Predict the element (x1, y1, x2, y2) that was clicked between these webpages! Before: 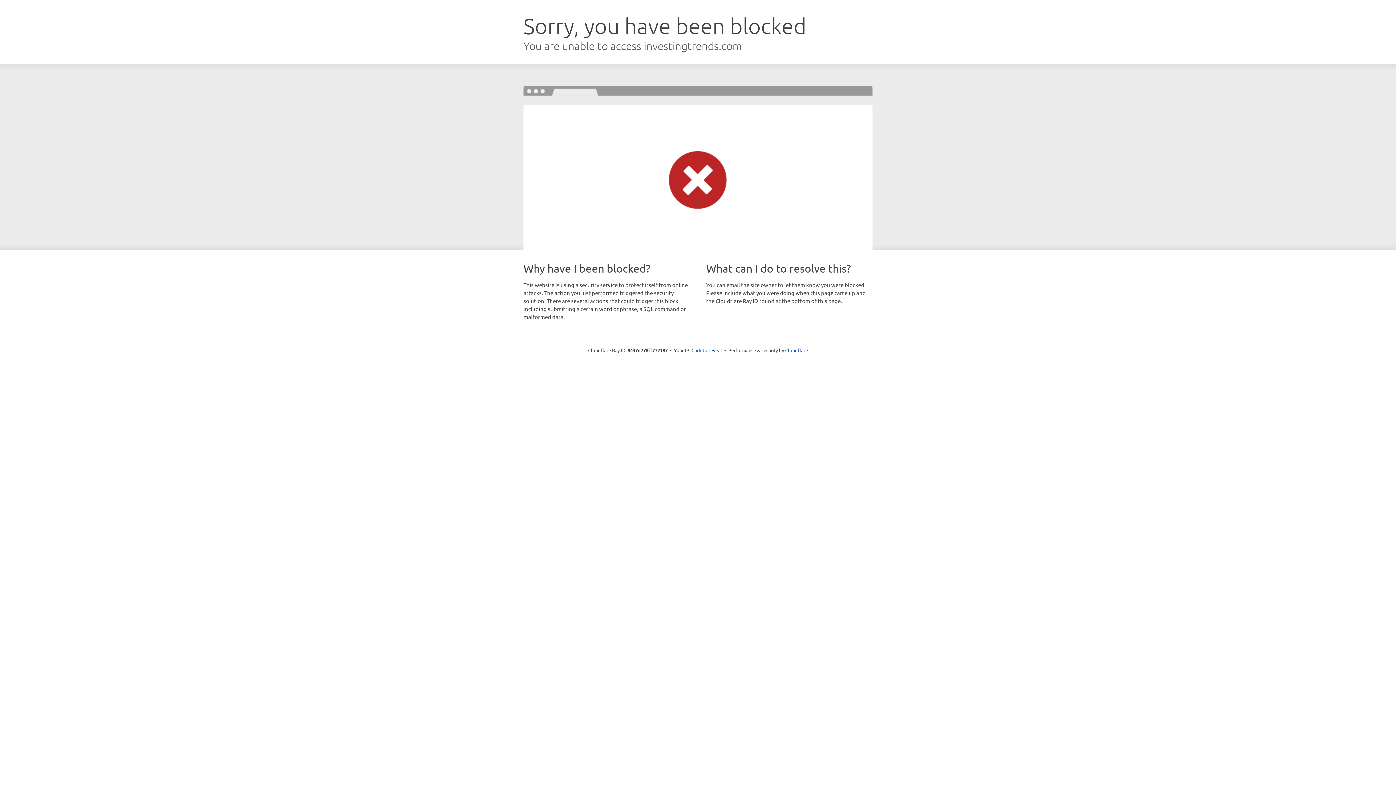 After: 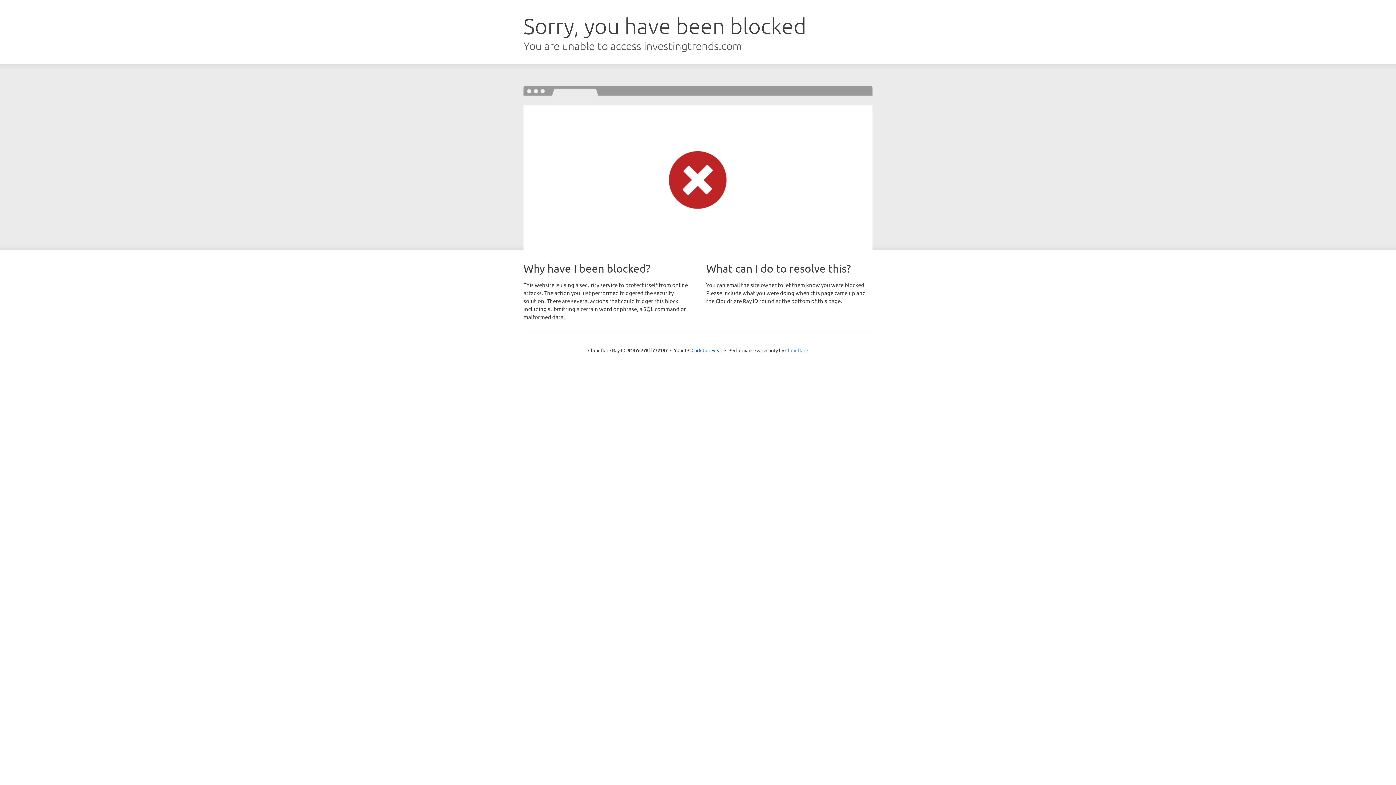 Action: bbox: (785, 347, 808, 353) label: Cloudflare